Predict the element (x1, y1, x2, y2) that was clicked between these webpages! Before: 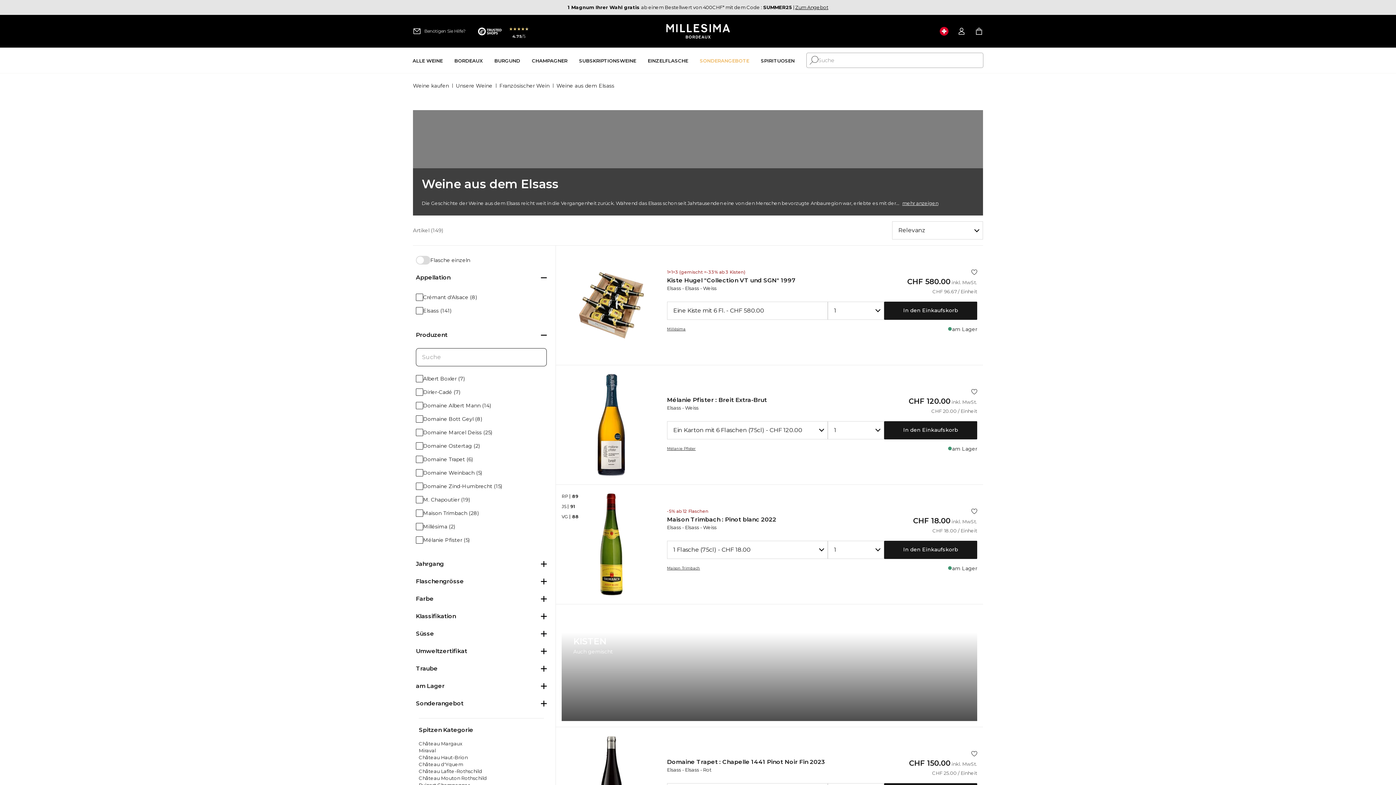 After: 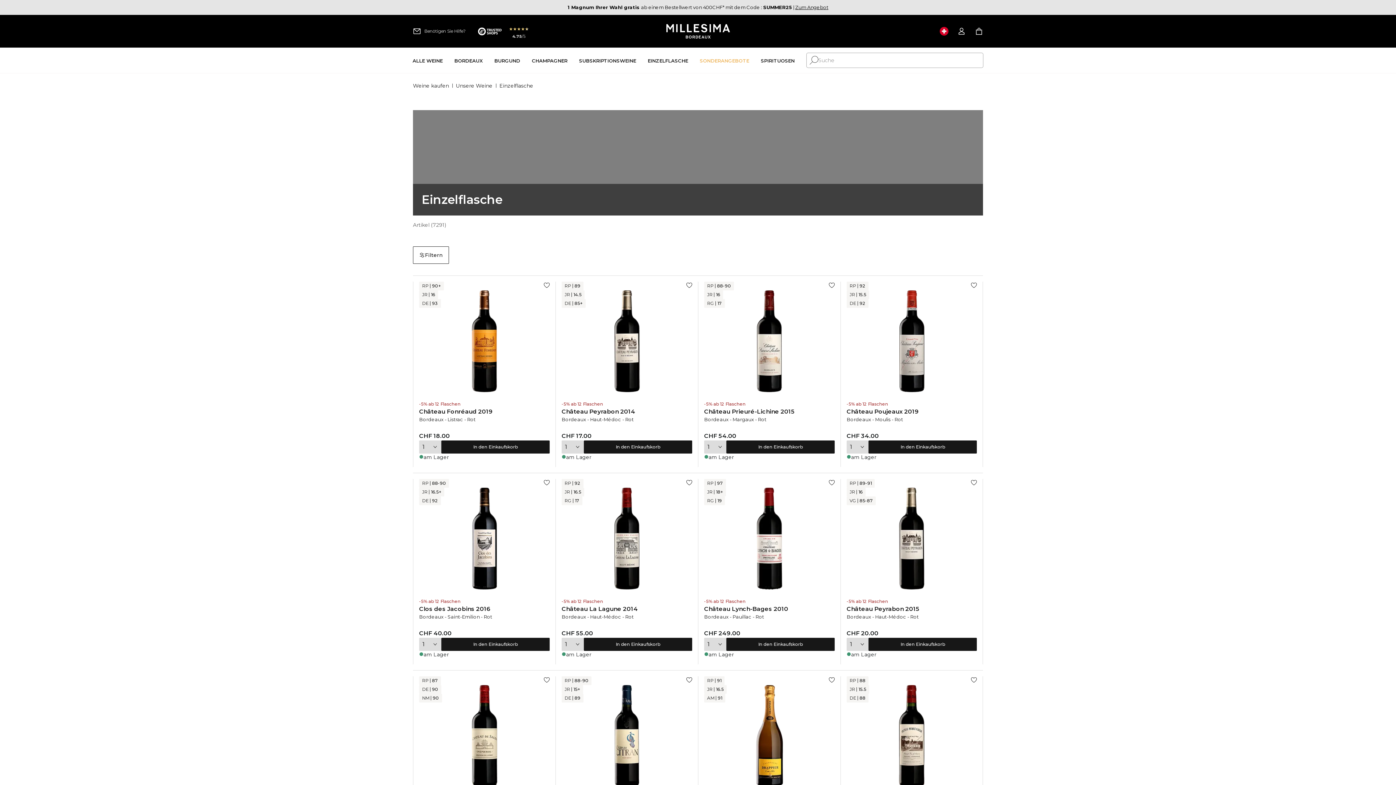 Action: label: Einzelflasche bbox: (648, 47, 688, 73)